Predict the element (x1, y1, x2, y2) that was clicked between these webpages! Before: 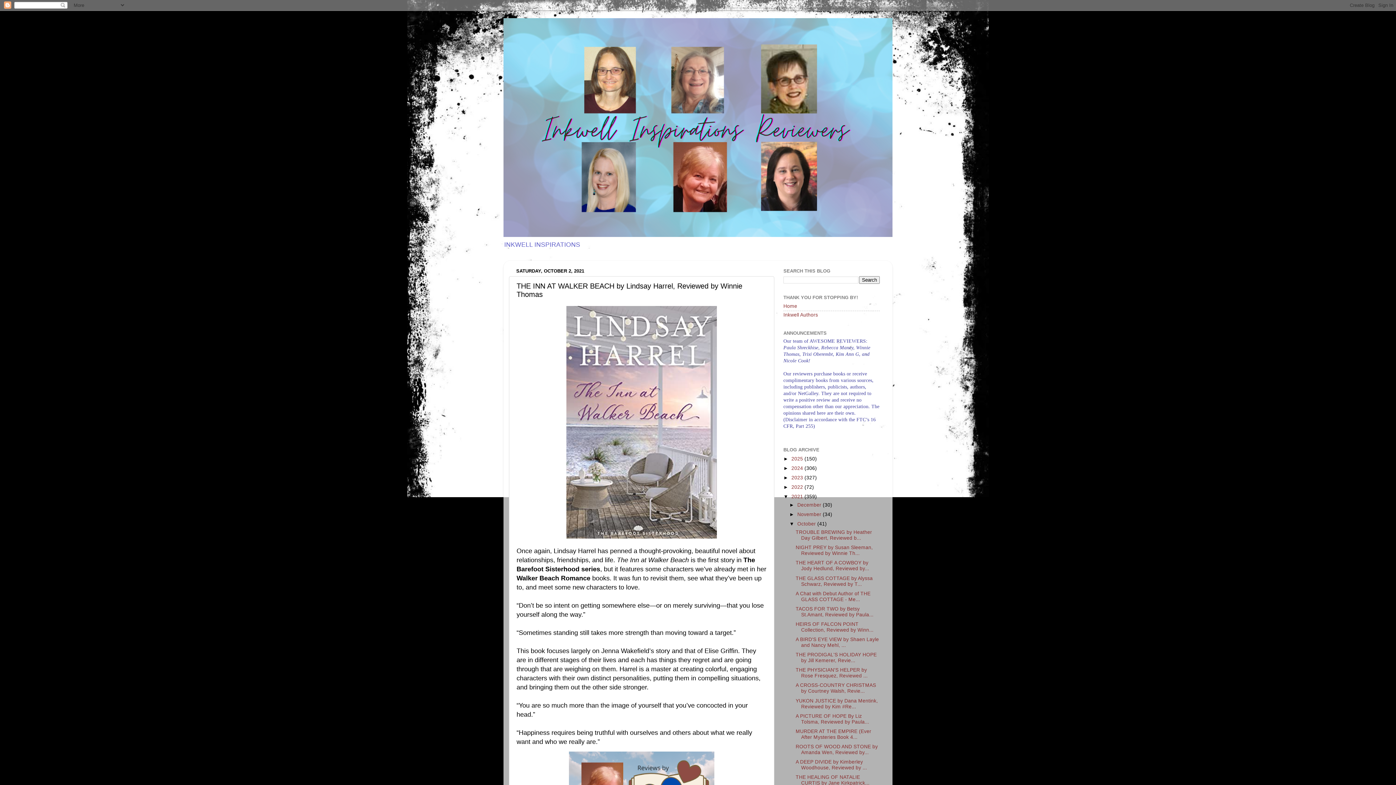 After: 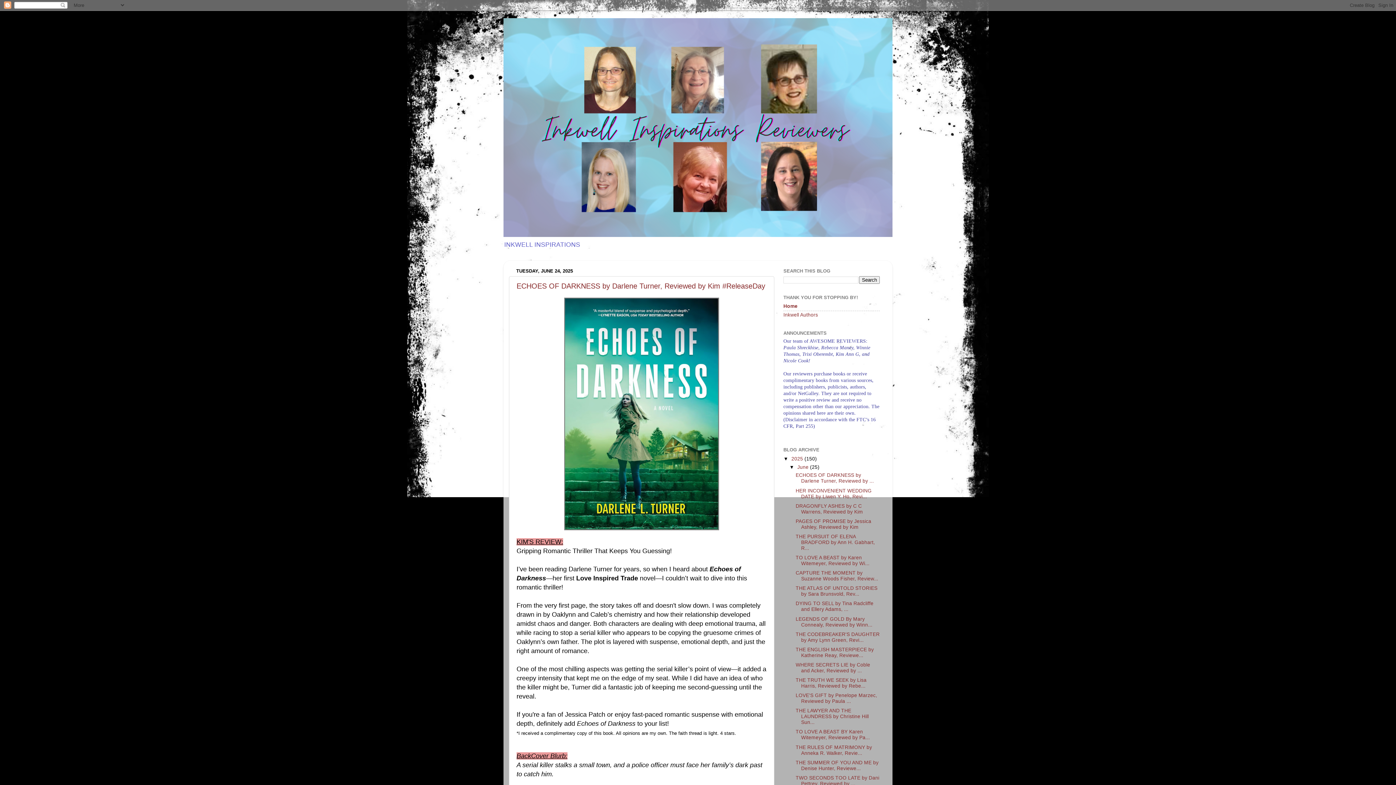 Action: label: Home bbox: (783, 303, 797, 309)